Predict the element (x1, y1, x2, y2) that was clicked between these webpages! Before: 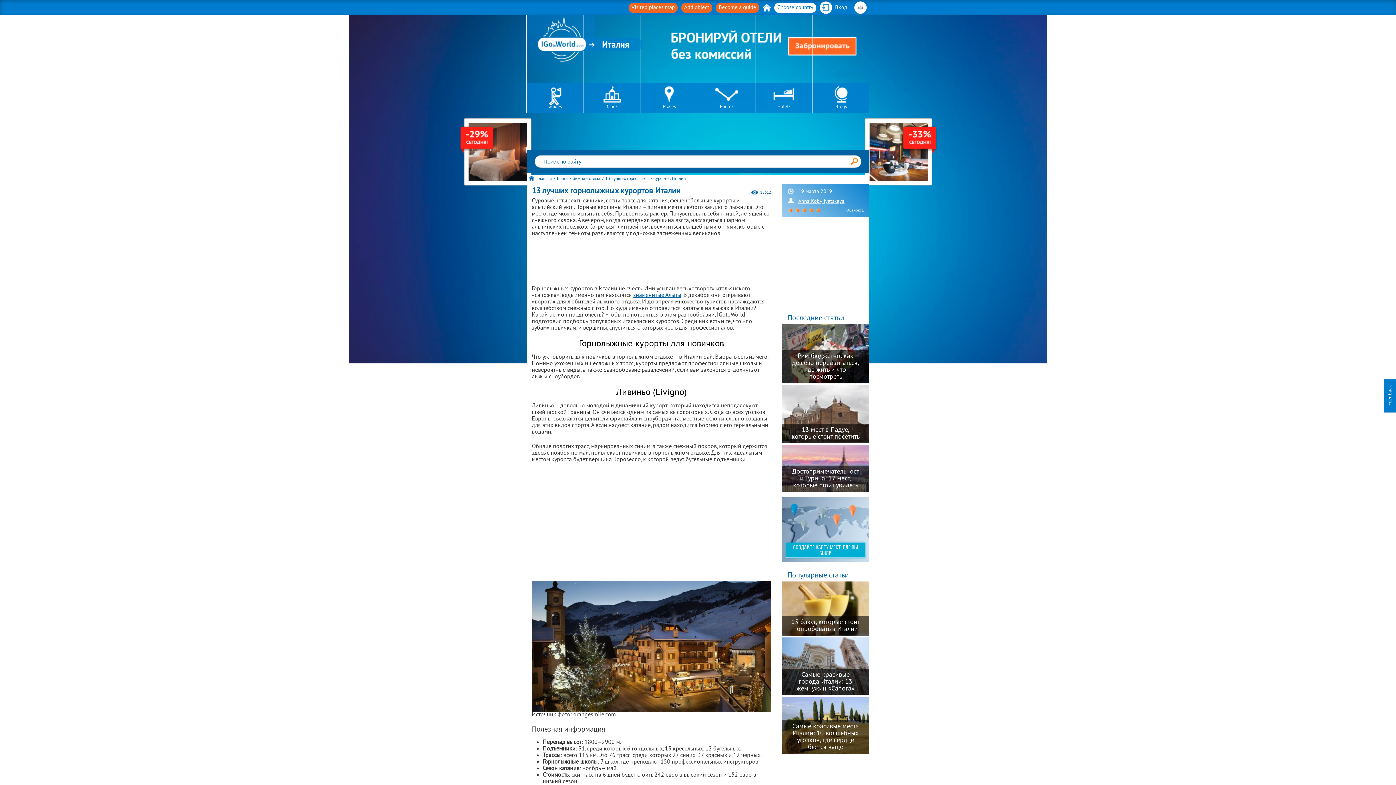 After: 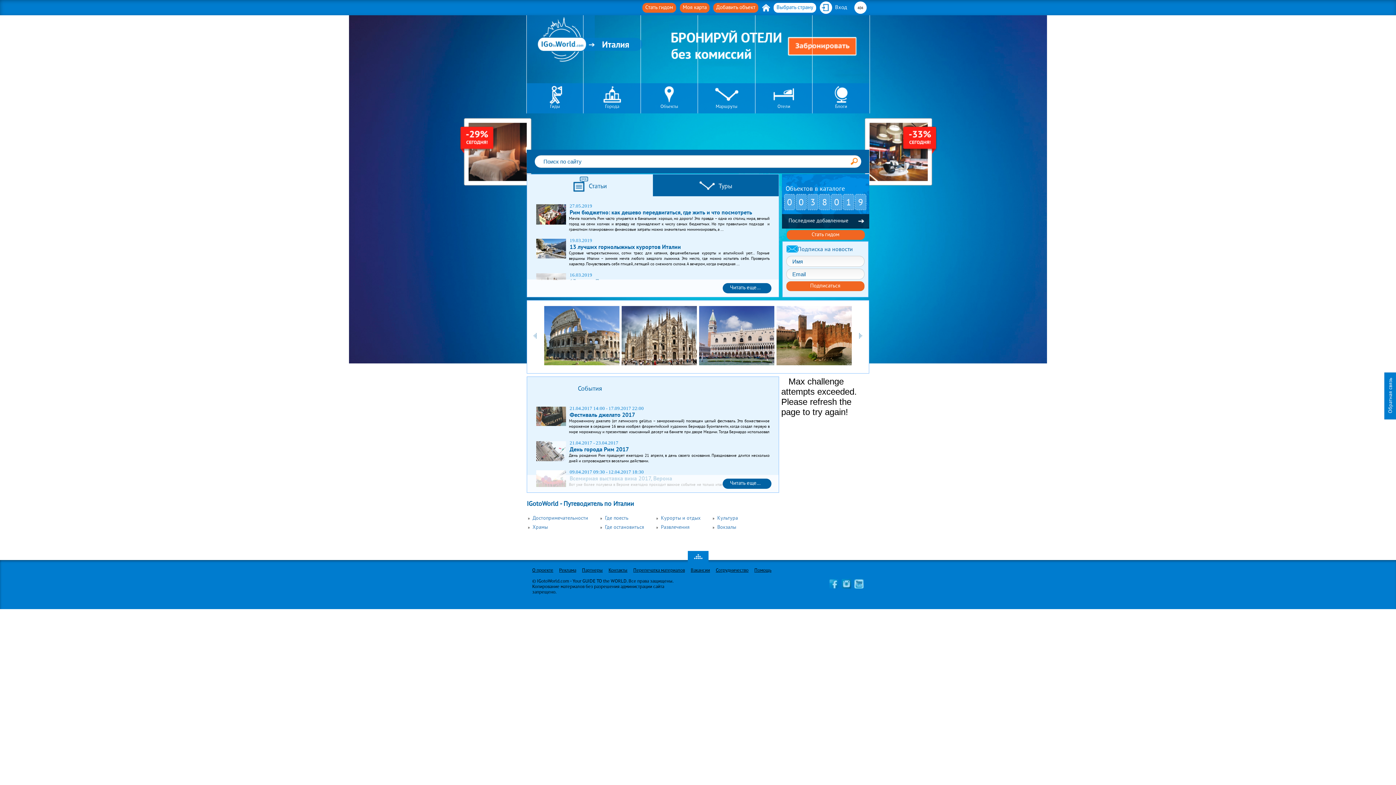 Action: bbox: (537, 17, 594, 61)